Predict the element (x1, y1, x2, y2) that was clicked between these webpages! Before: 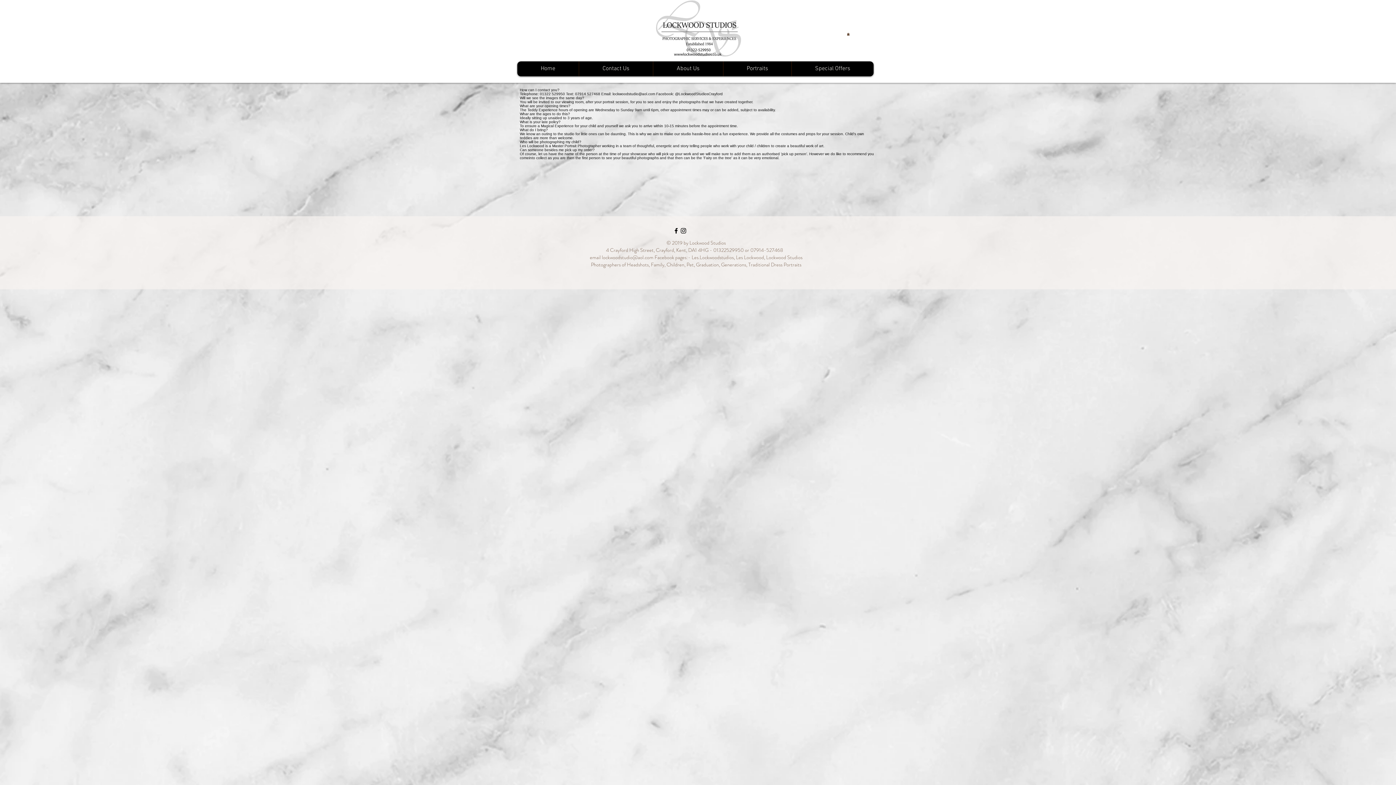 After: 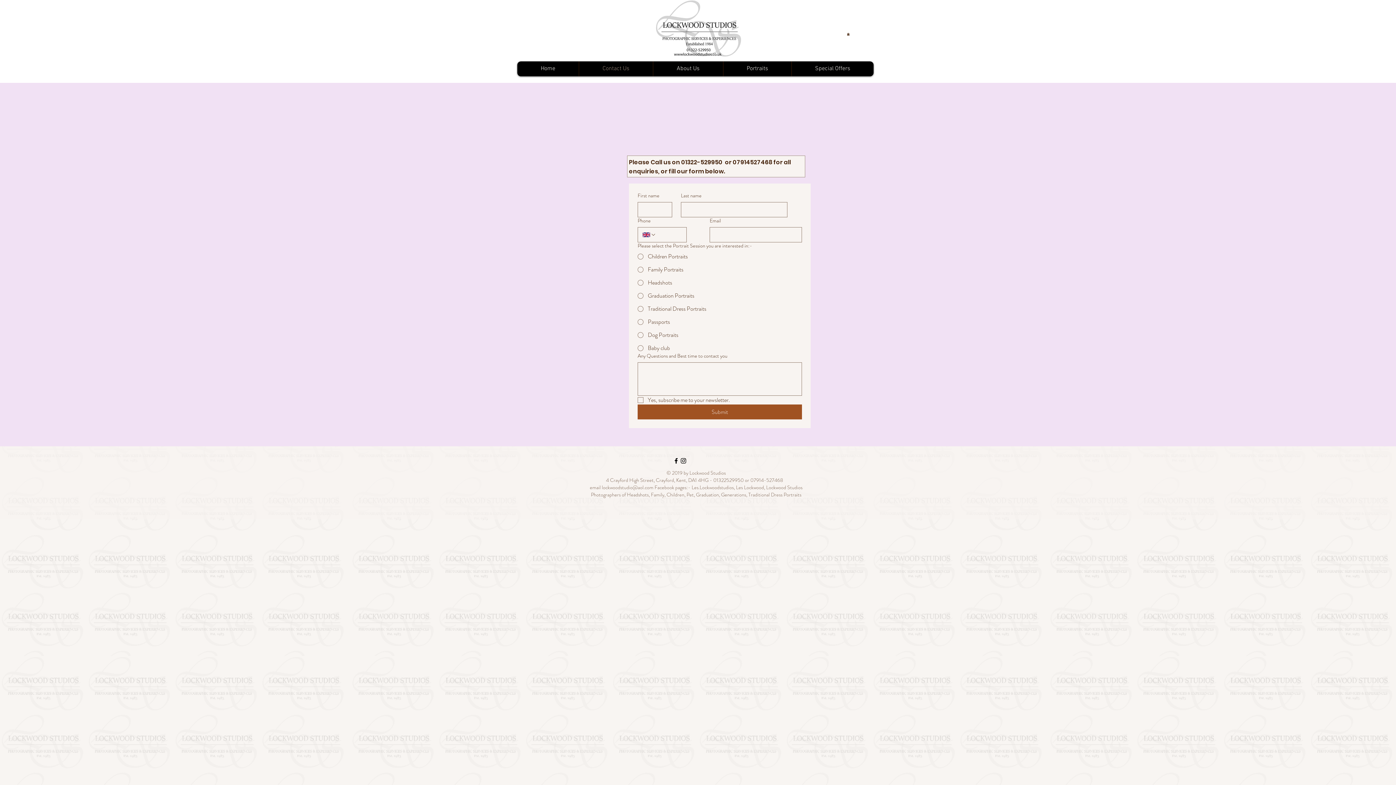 Action: label: Contact Us bbox: (578, 61, 653, 76)